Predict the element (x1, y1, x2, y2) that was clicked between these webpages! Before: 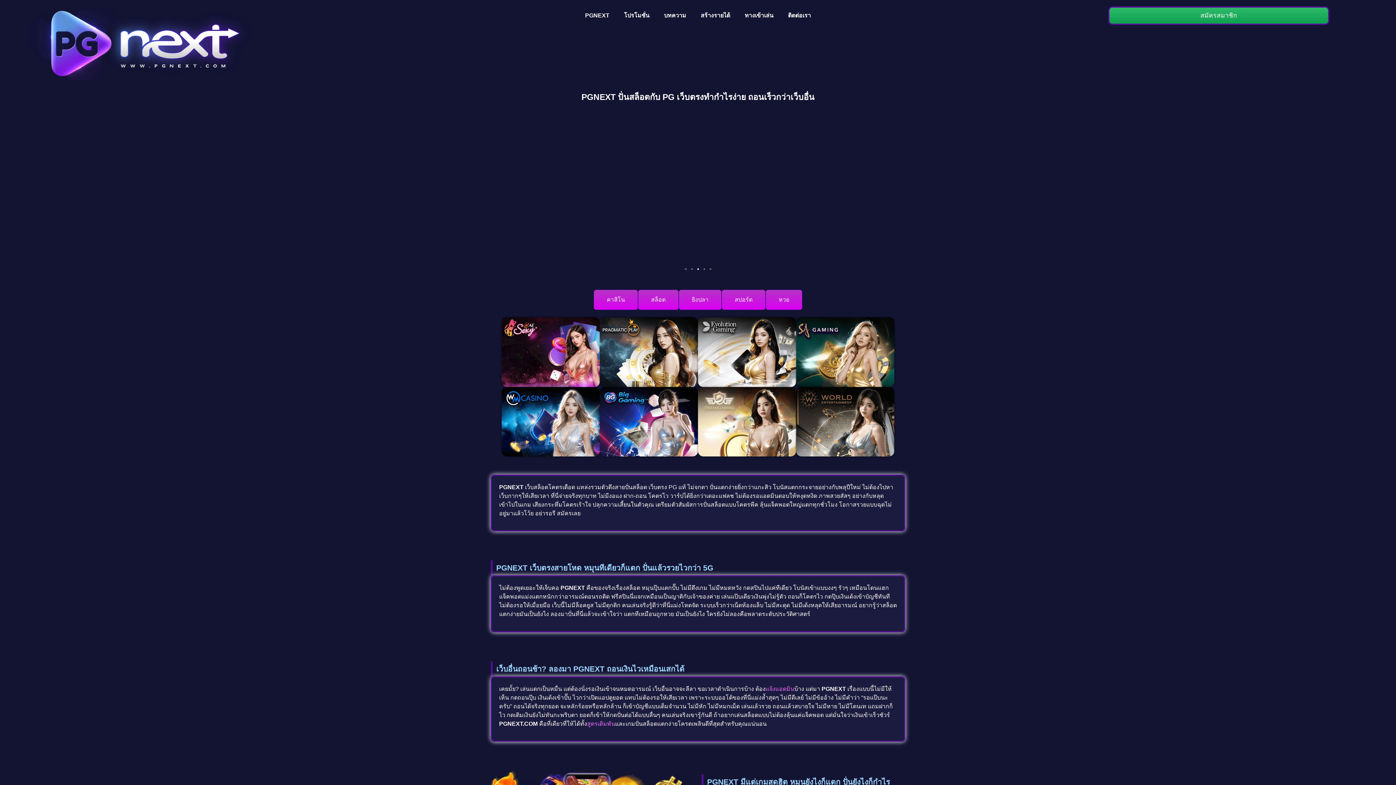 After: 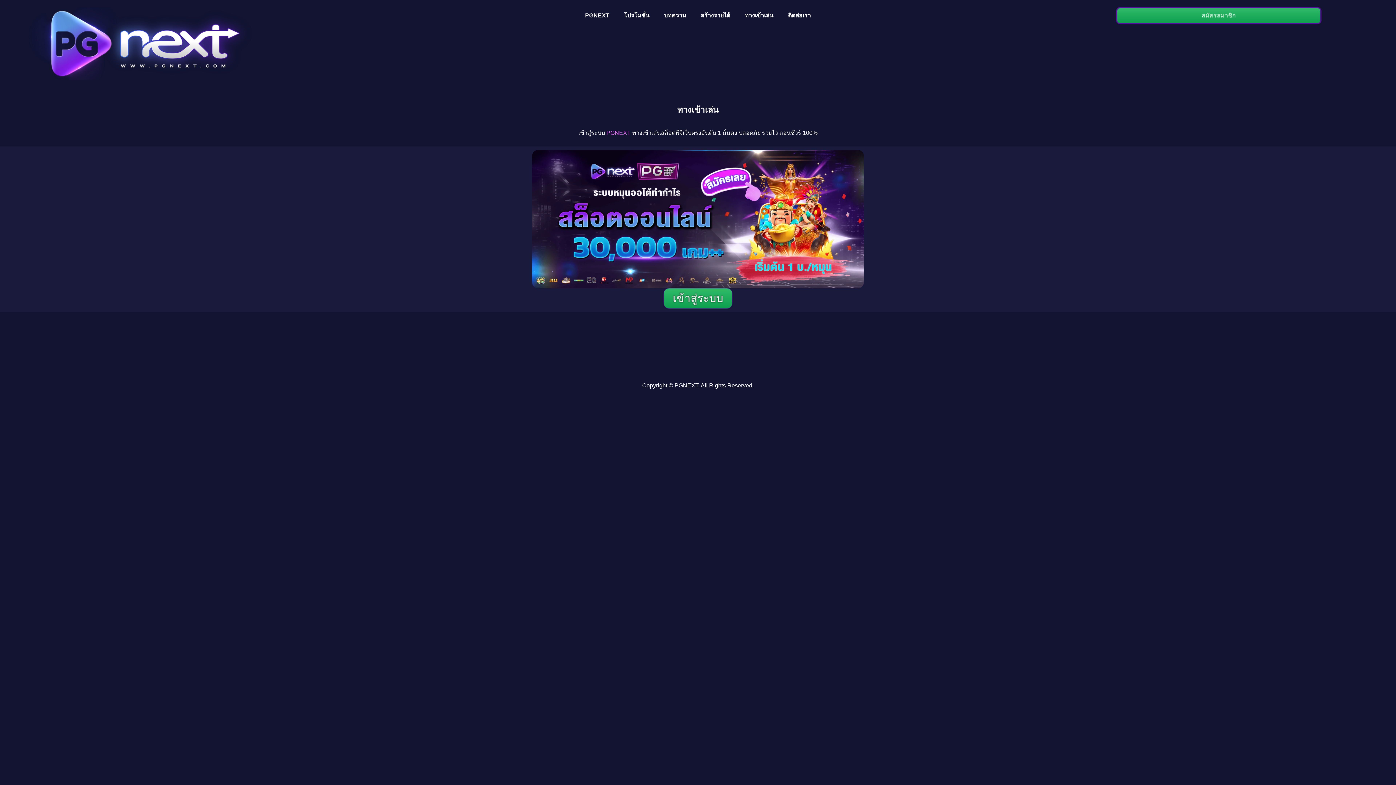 Action: label: ทางเข้าเล่น bbox: (737, 7, 780, 24)